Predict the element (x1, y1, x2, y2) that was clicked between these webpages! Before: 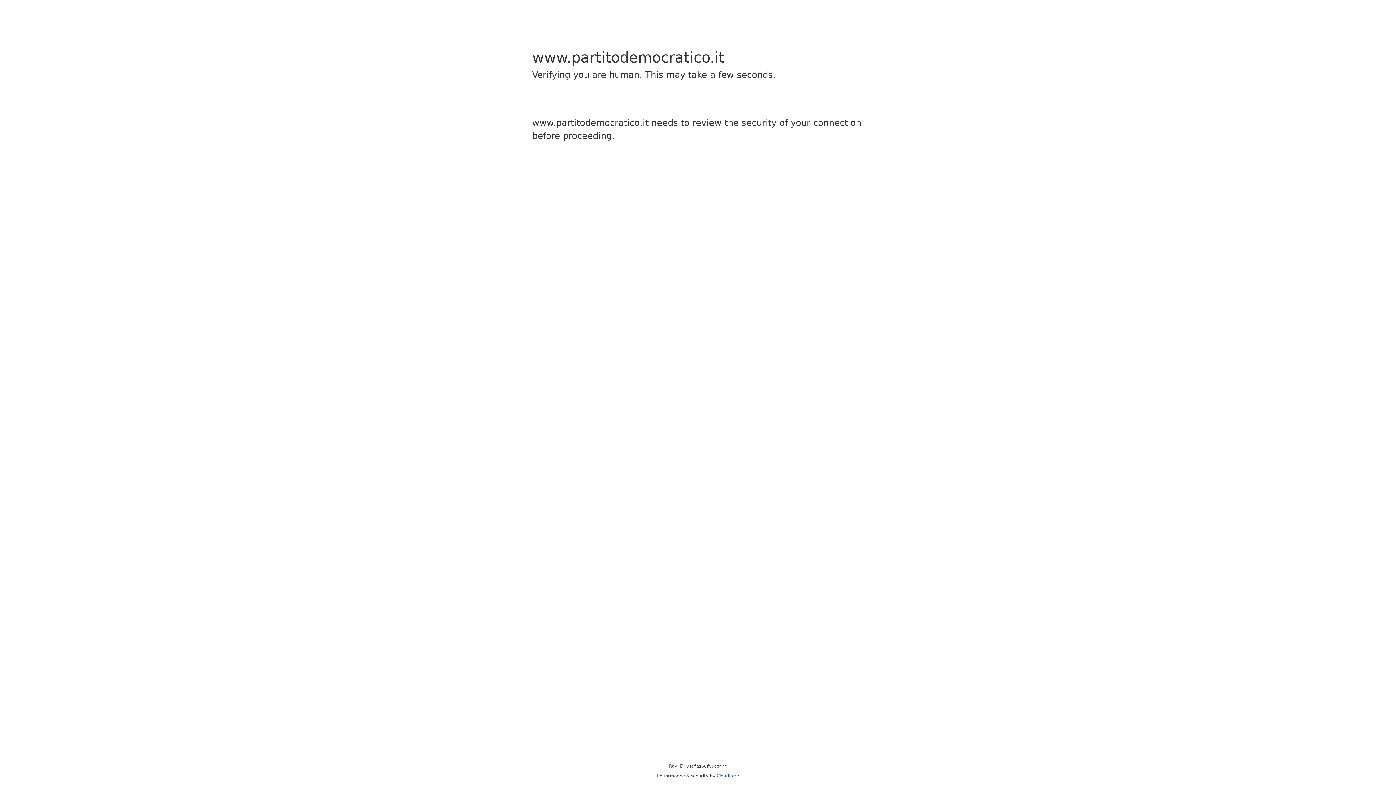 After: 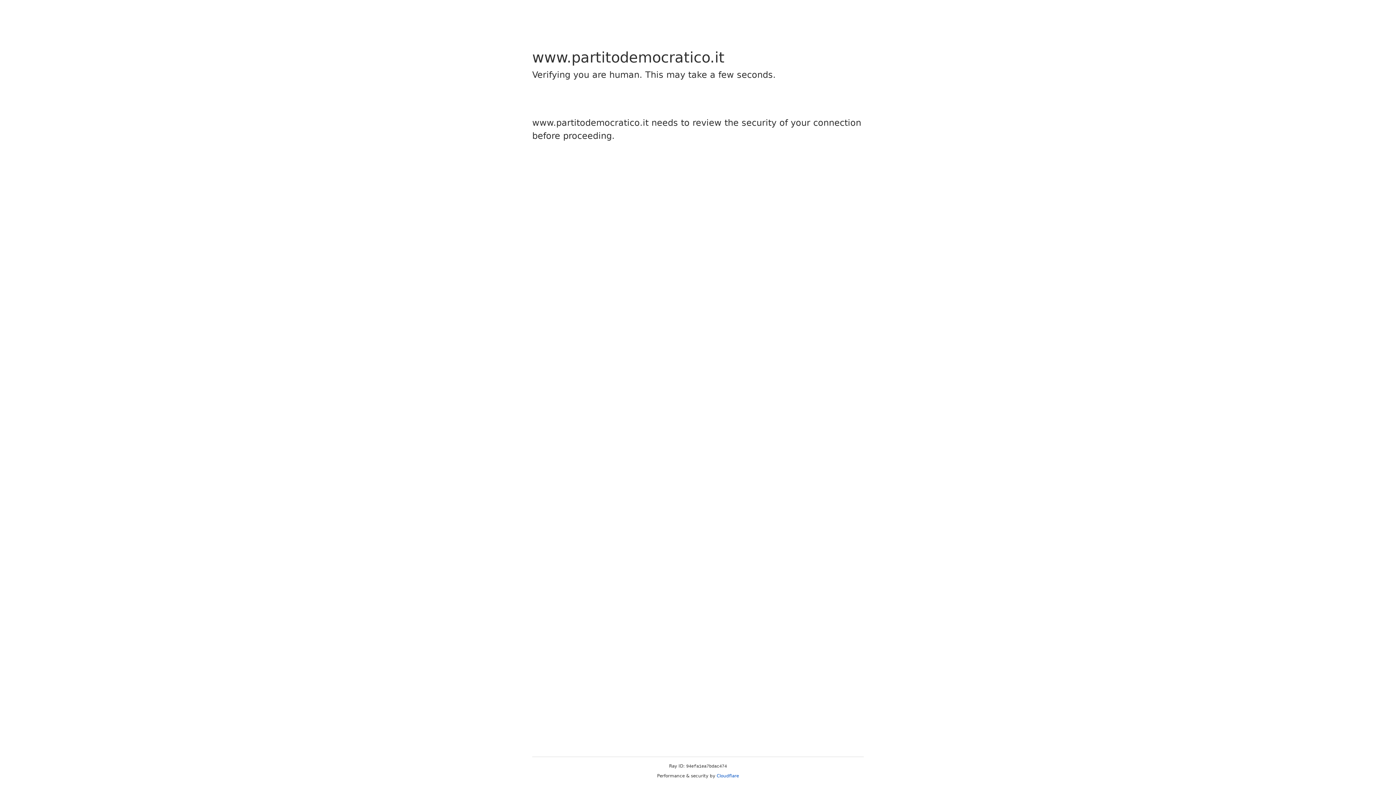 Action: bbox: (716, 773, 739, 778) label: Cloudflare